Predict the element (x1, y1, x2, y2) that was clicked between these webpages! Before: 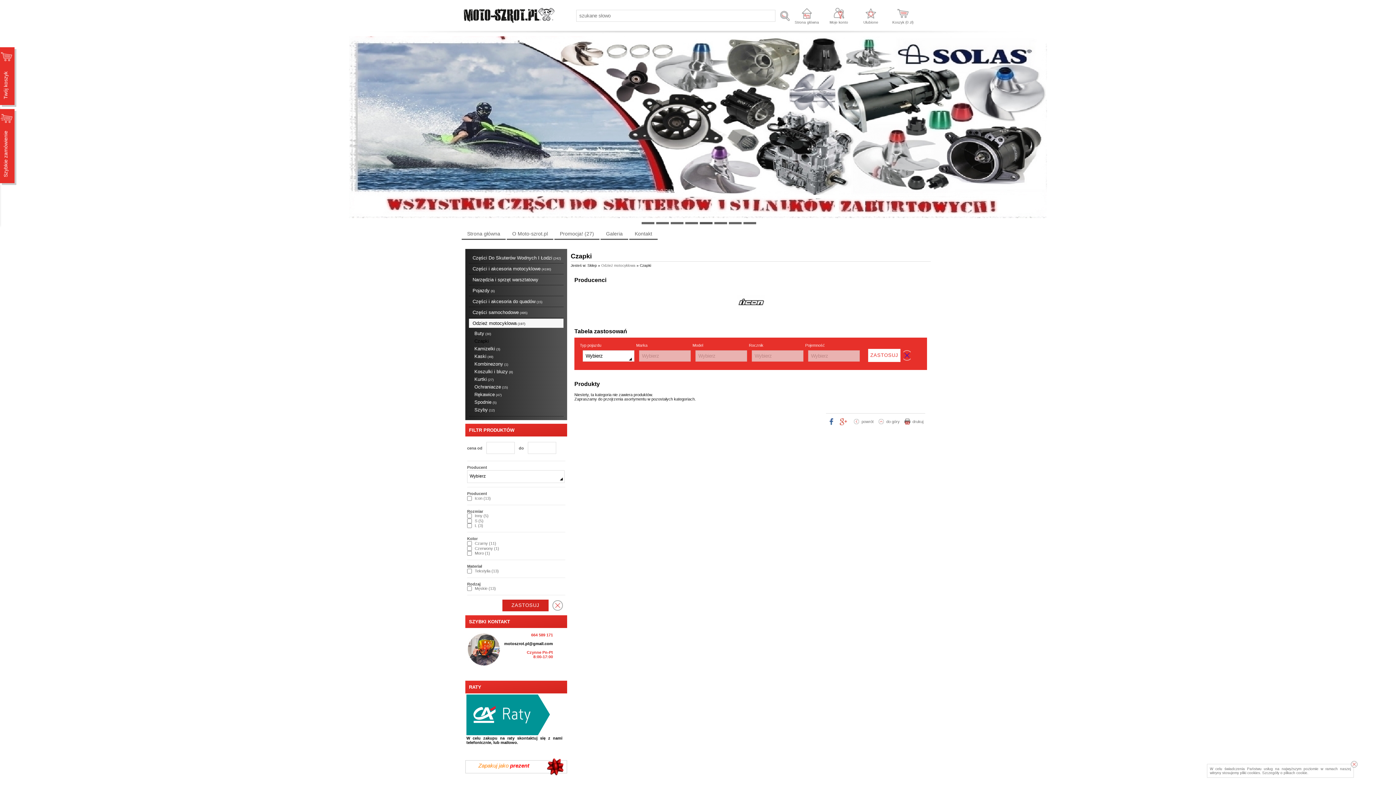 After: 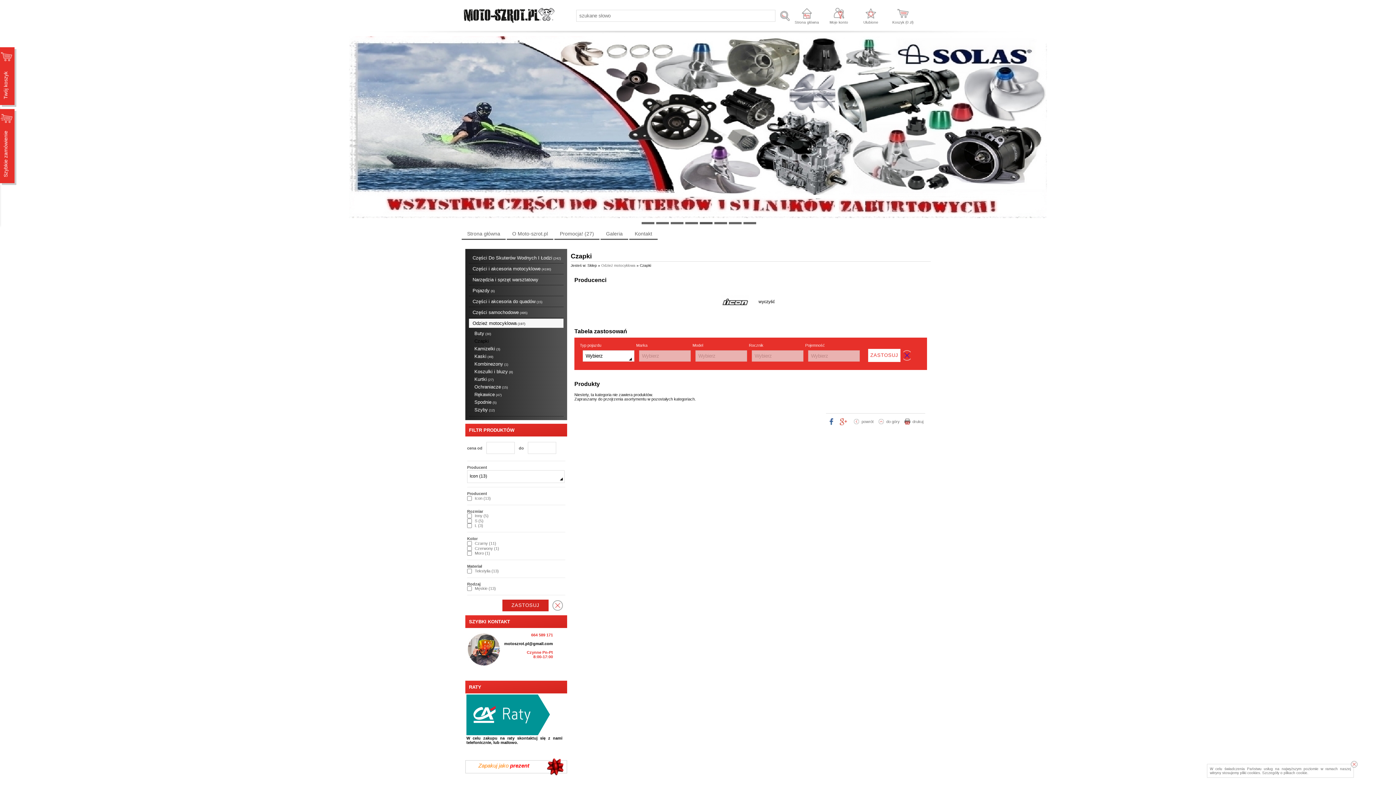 Action: bbox: (737, 288, 764, 315)